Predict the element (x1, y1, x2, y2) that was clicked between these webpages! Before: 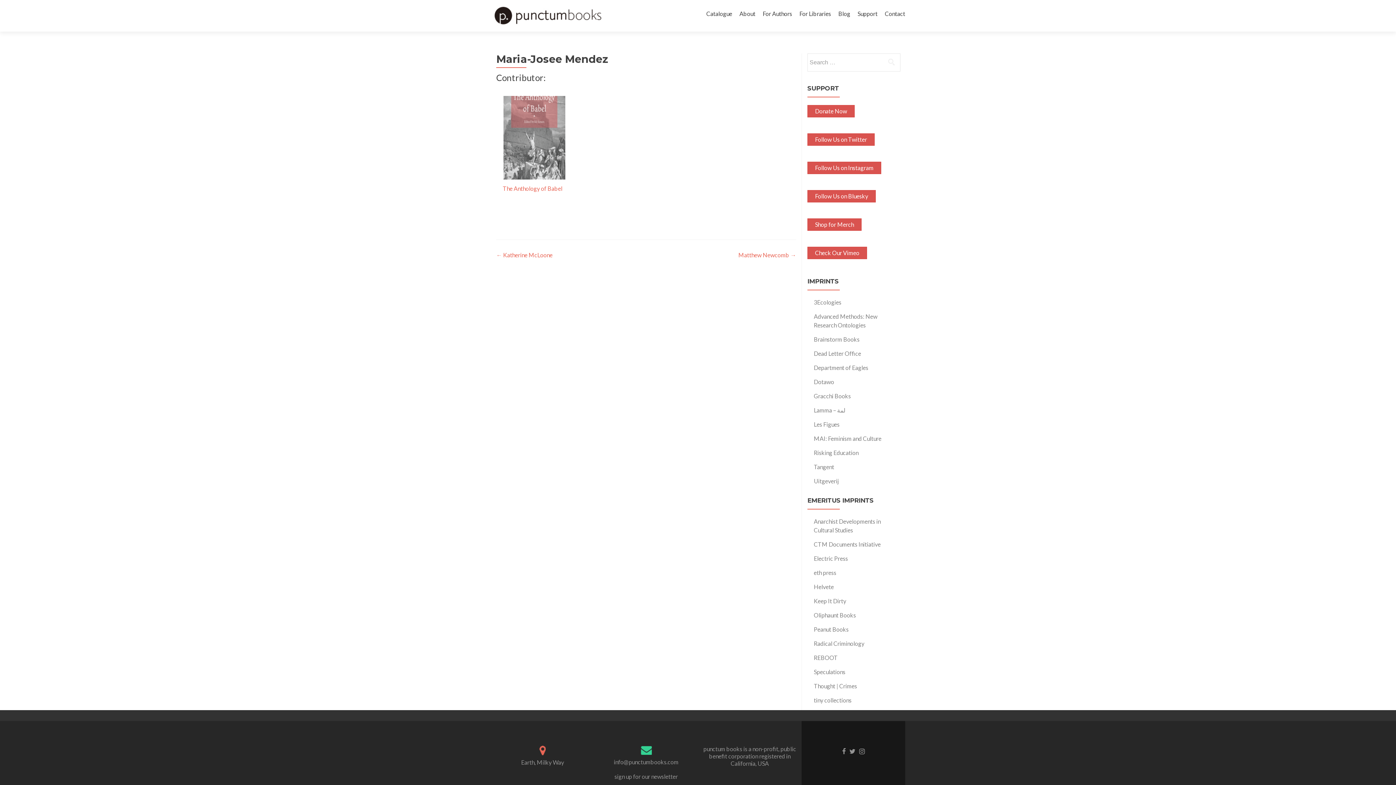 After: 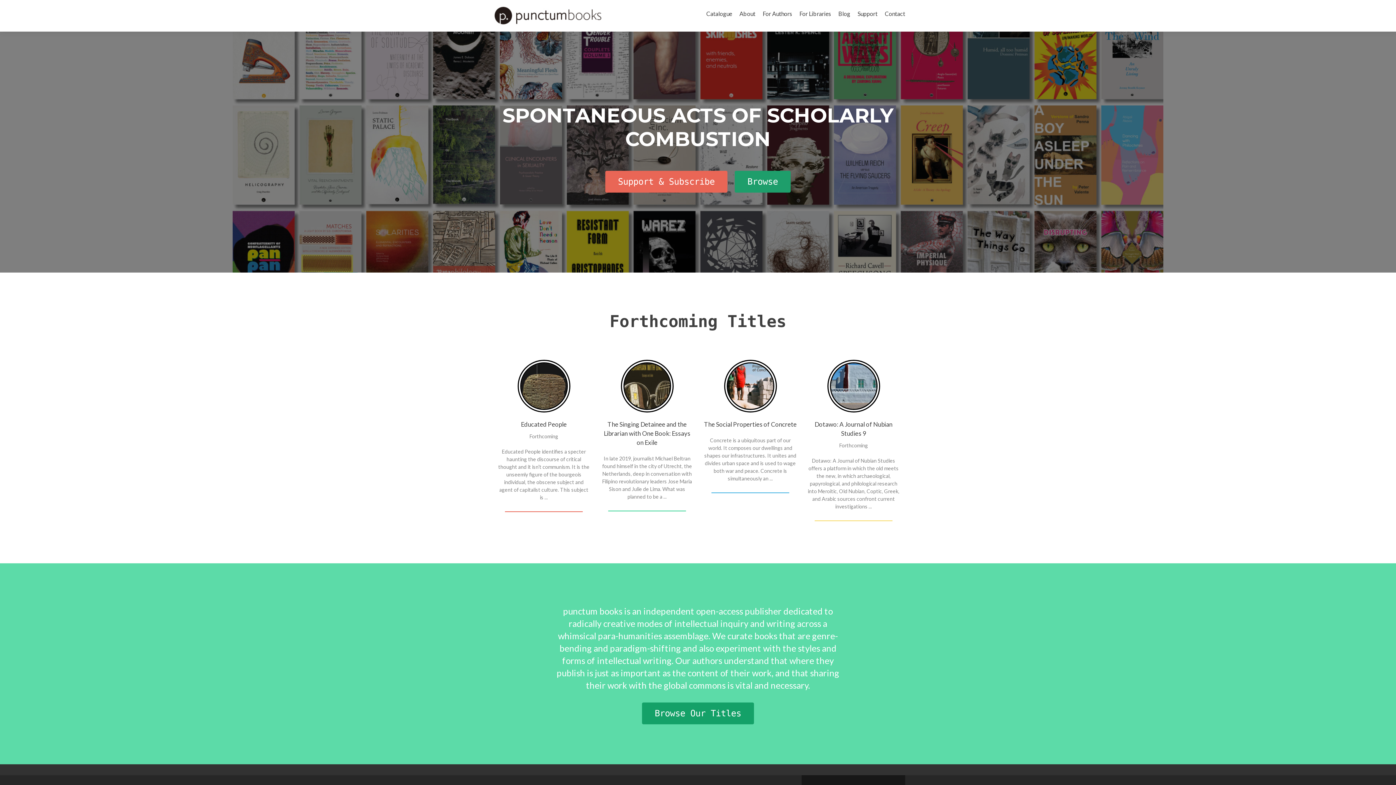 Action: bbox: (485, 0, 610, 31)